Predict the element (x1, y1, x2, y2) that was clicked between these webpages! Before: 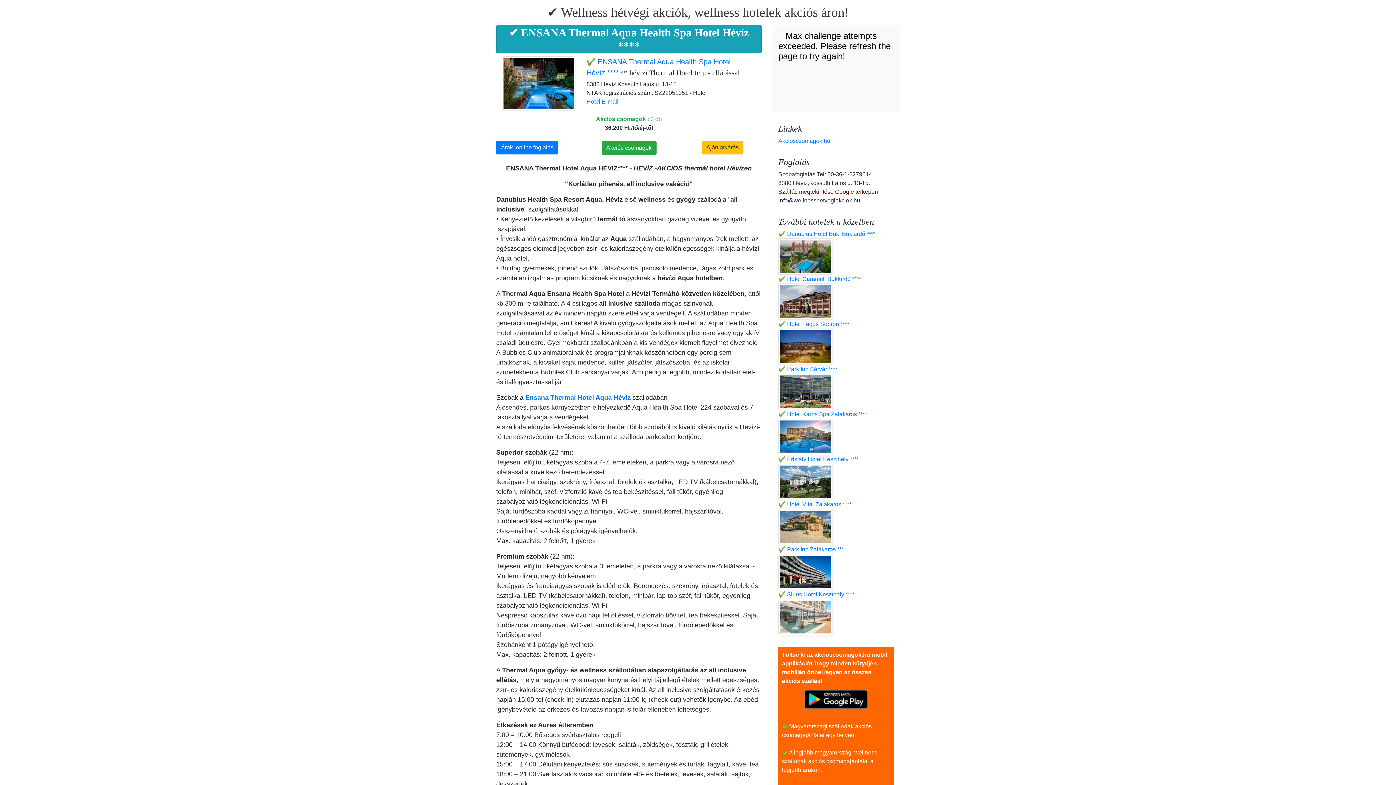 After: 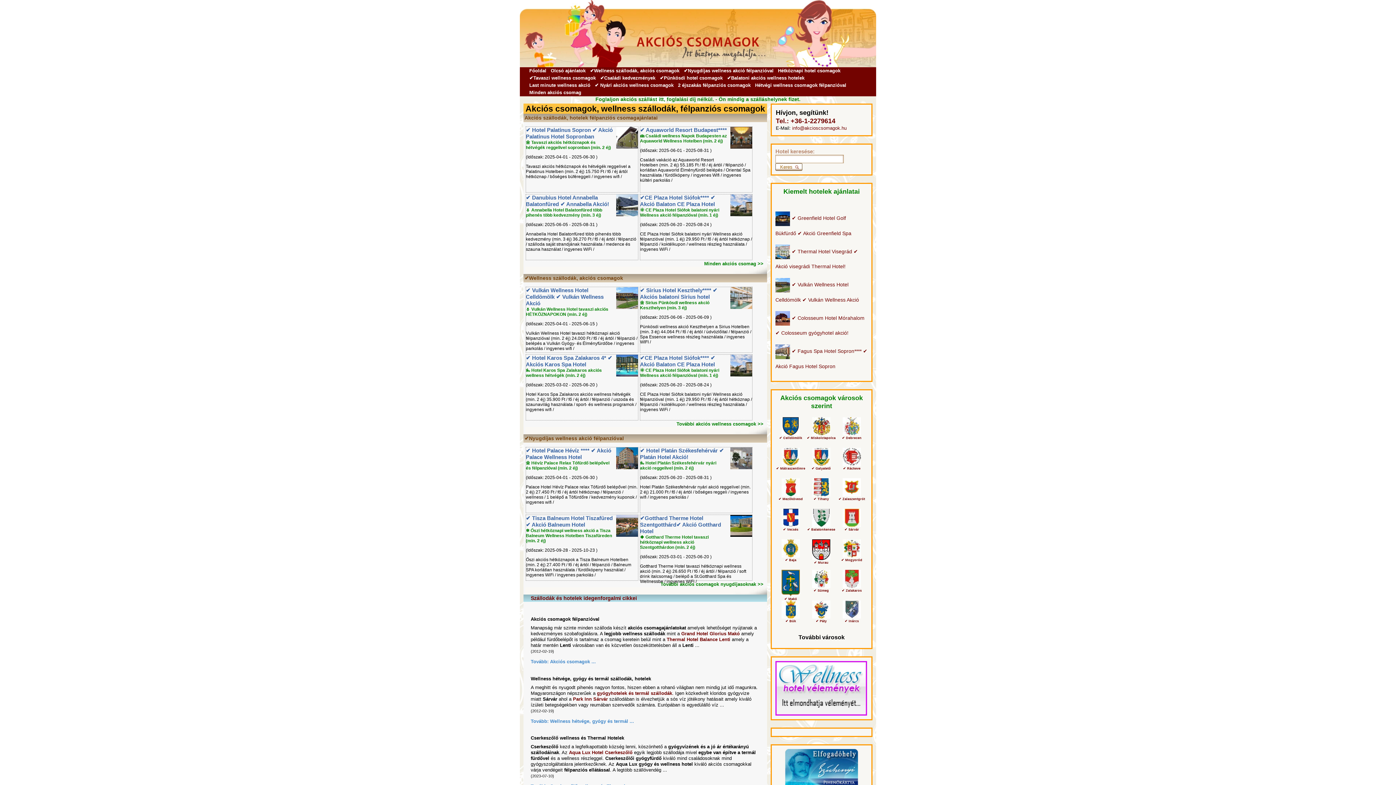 Action: bbox: (778, 137, 830, 144) label: Akcioscsomagok.hu